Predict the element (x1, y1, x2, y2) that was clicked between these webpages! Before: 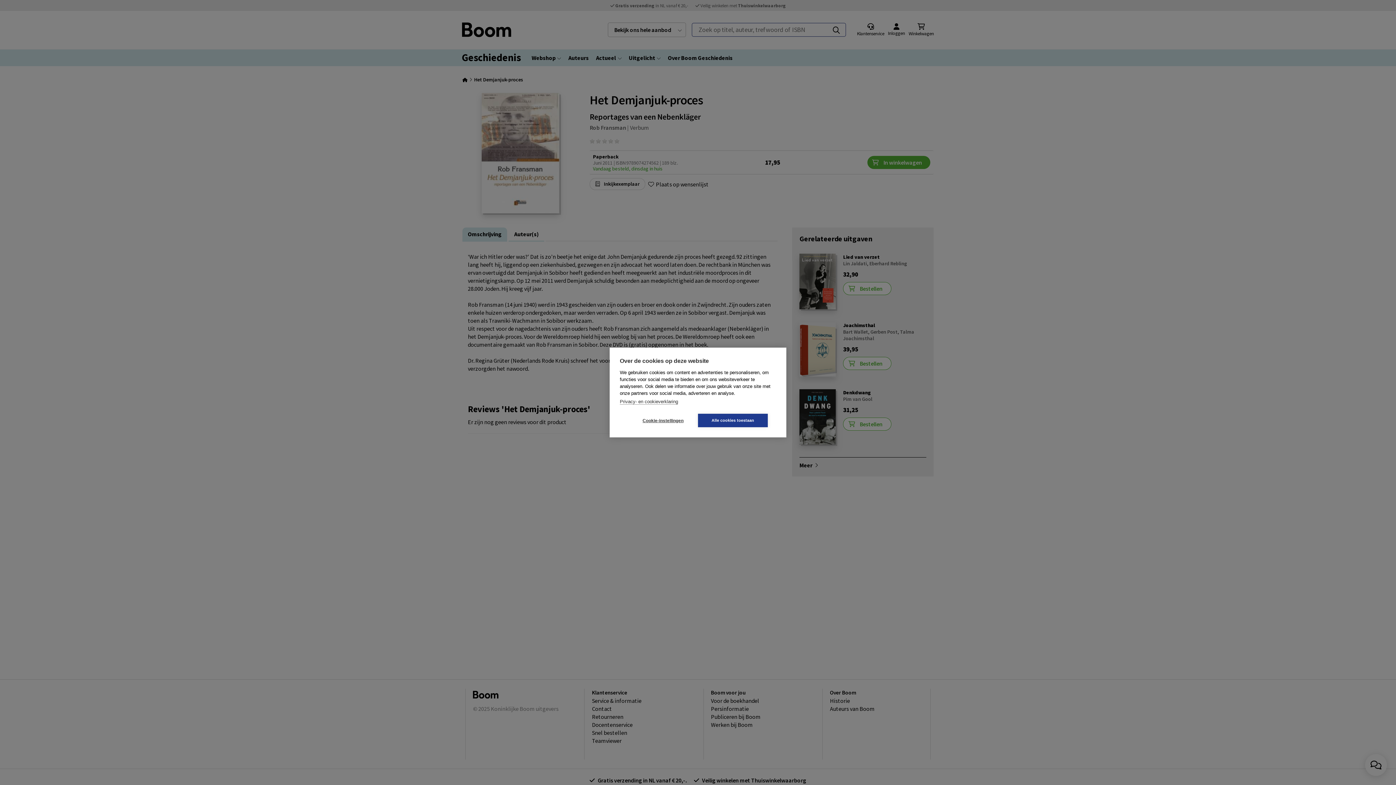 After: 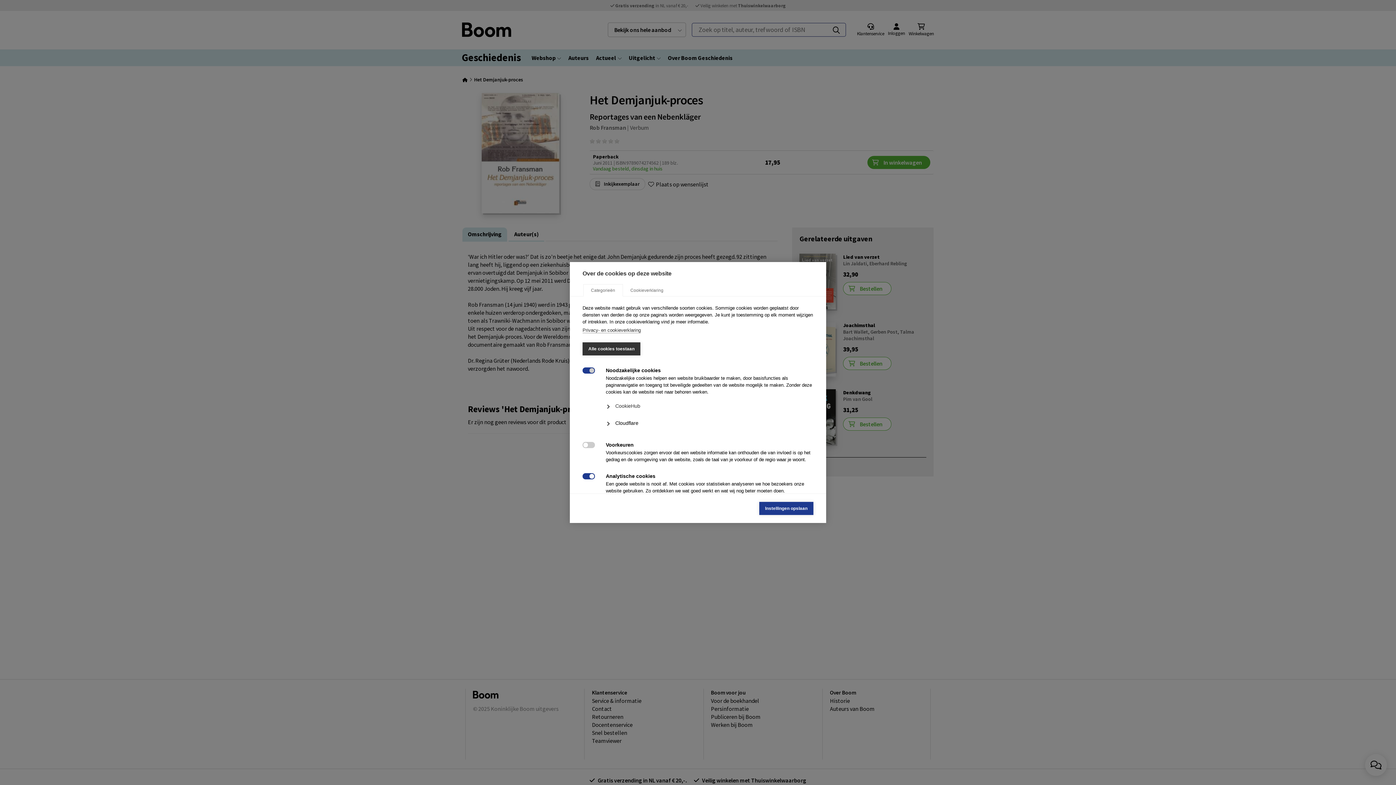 Action: label: Cookie-instellingen bbox: (628, 414, 698, 427)